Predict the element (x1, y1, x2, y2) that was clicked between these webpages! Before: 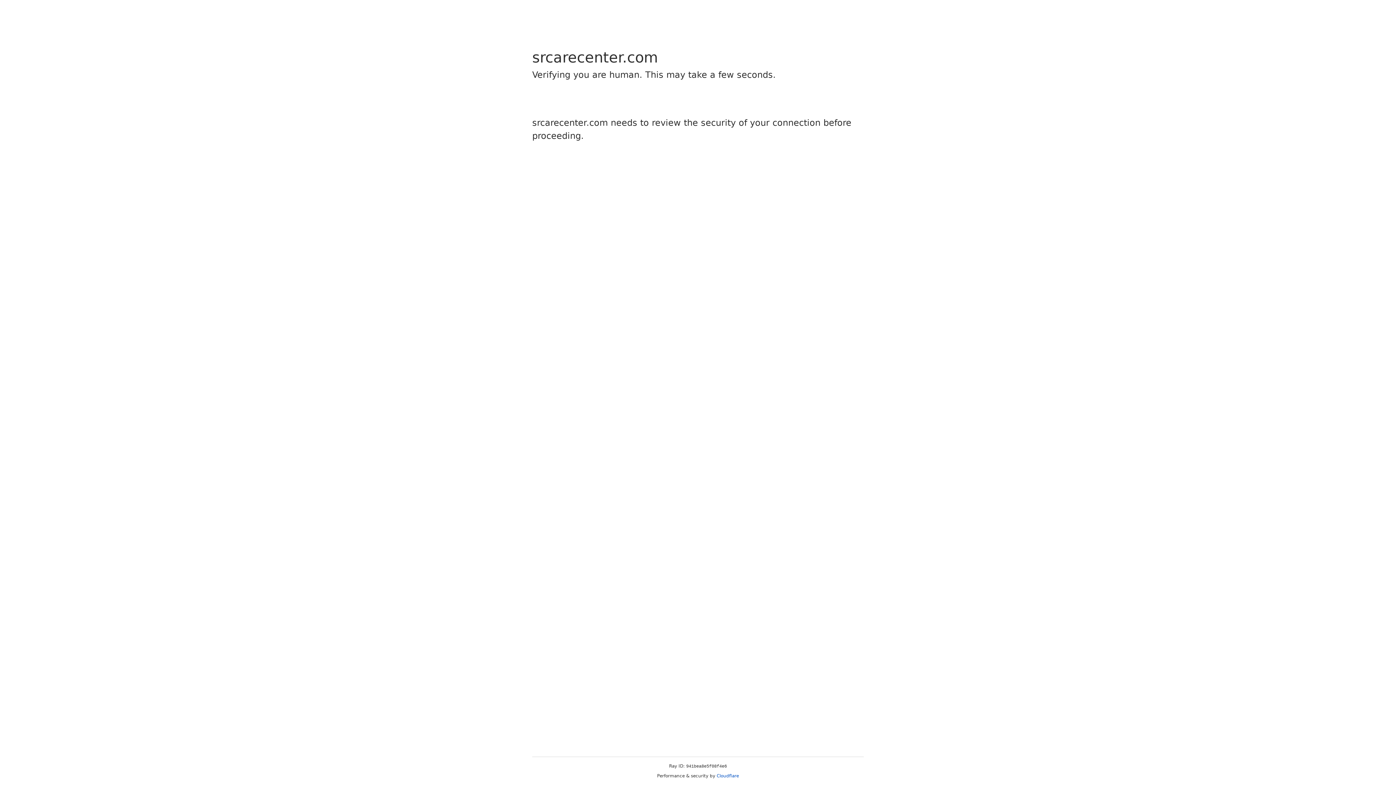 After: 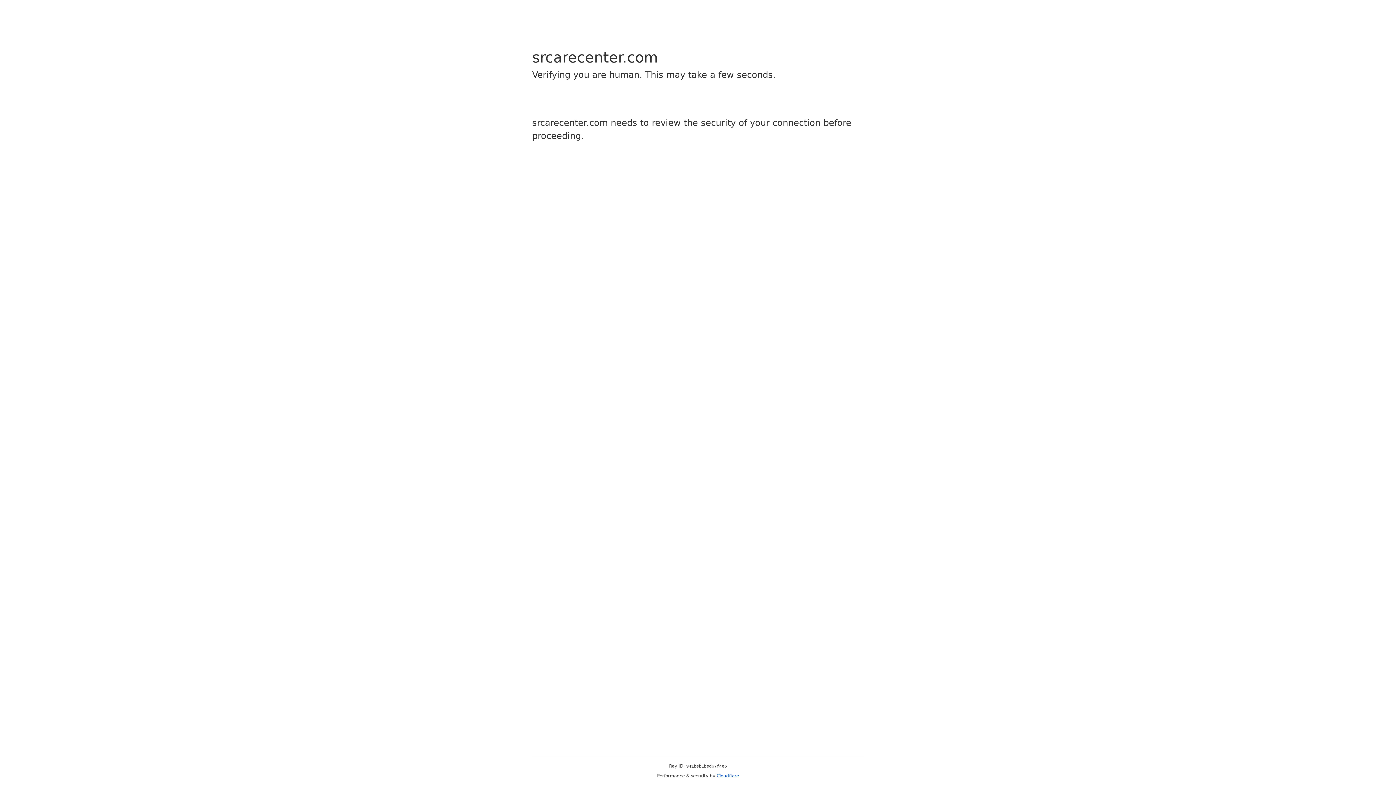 Action: label: Cloudflare bbox: (716, 773, 739, 778)